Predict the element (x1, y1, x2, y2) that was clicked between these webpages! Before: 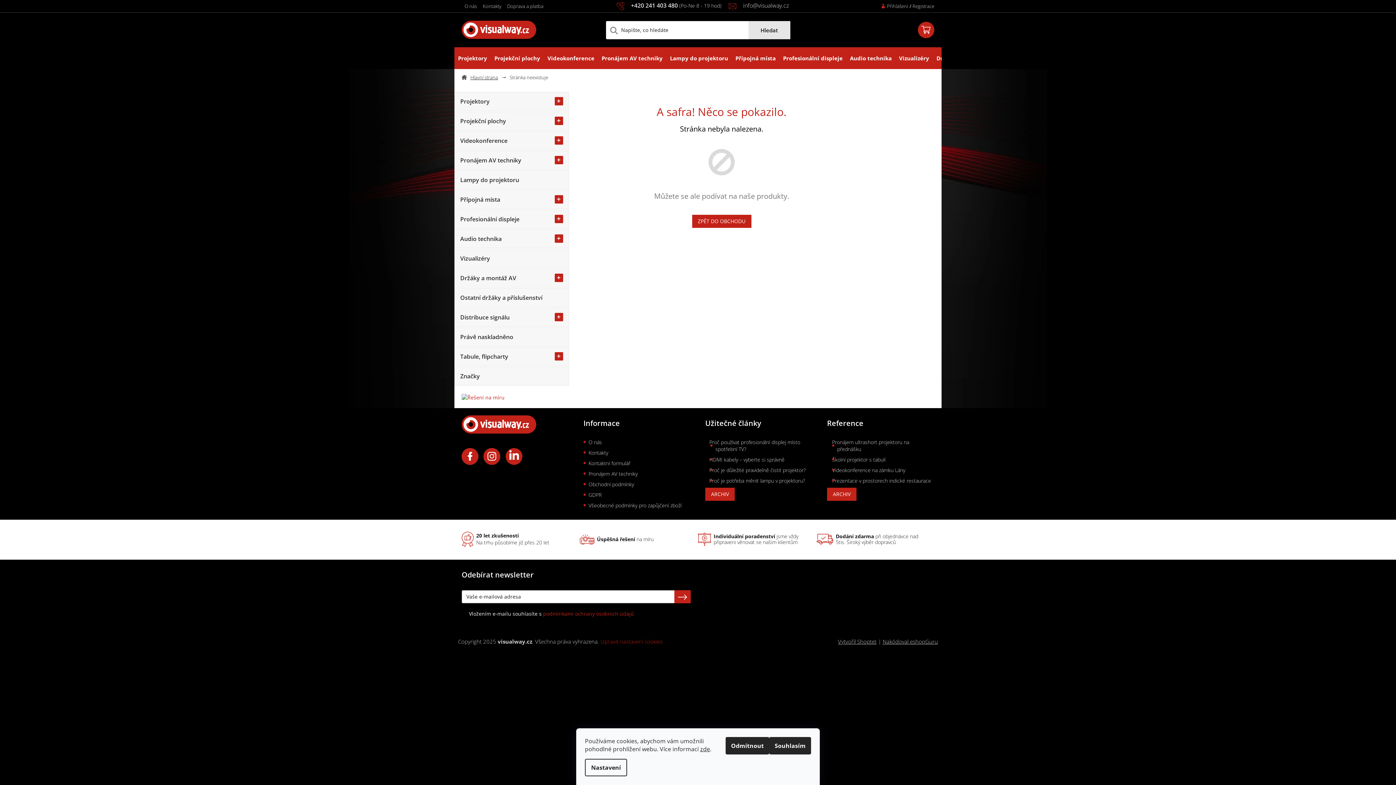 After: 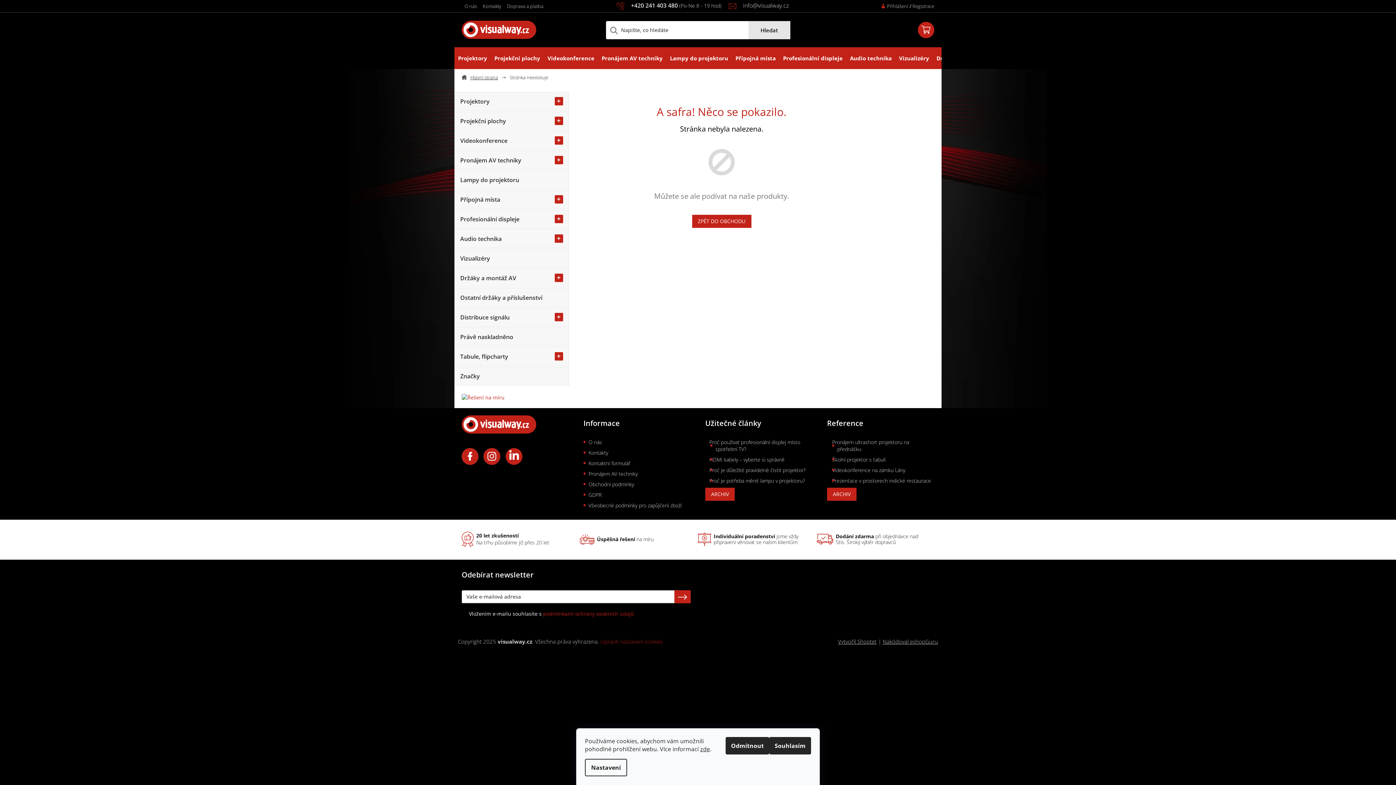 Action: bbox: (600, 638, 662, 645) label: Upravit nastavení cookies